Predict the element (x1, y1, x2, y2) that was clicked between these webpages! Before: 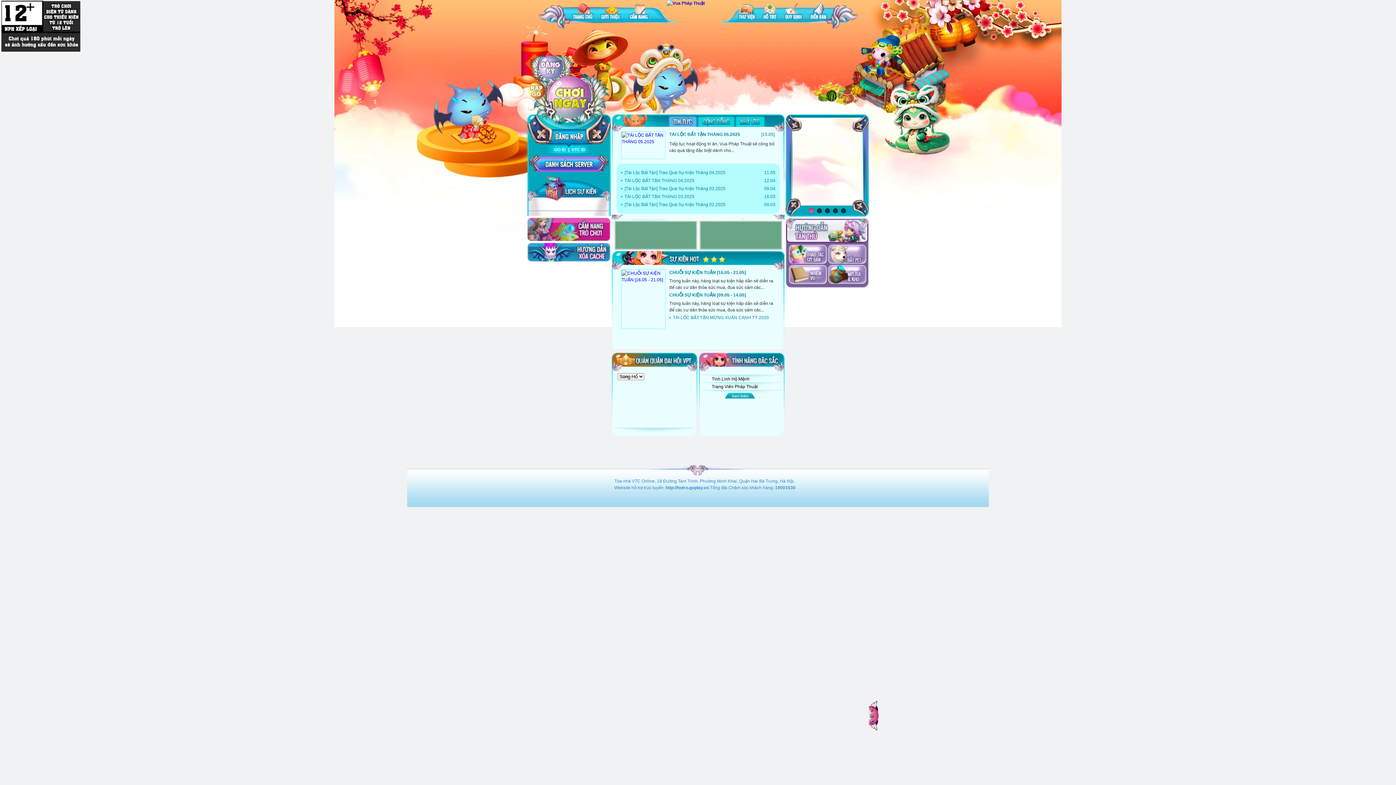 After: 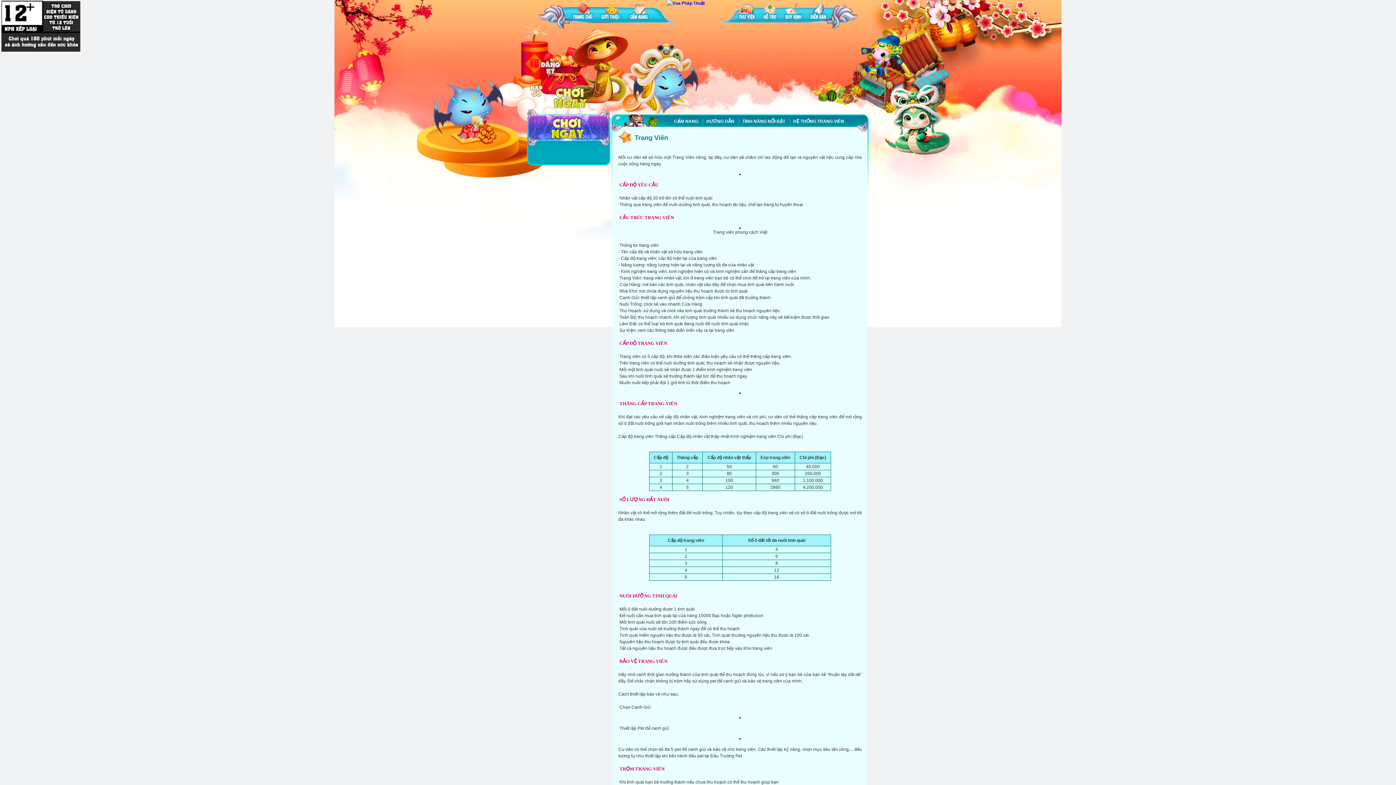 Action: label: Trang Viên Pháp Thuật bbox: (712, 384, 757, 389)